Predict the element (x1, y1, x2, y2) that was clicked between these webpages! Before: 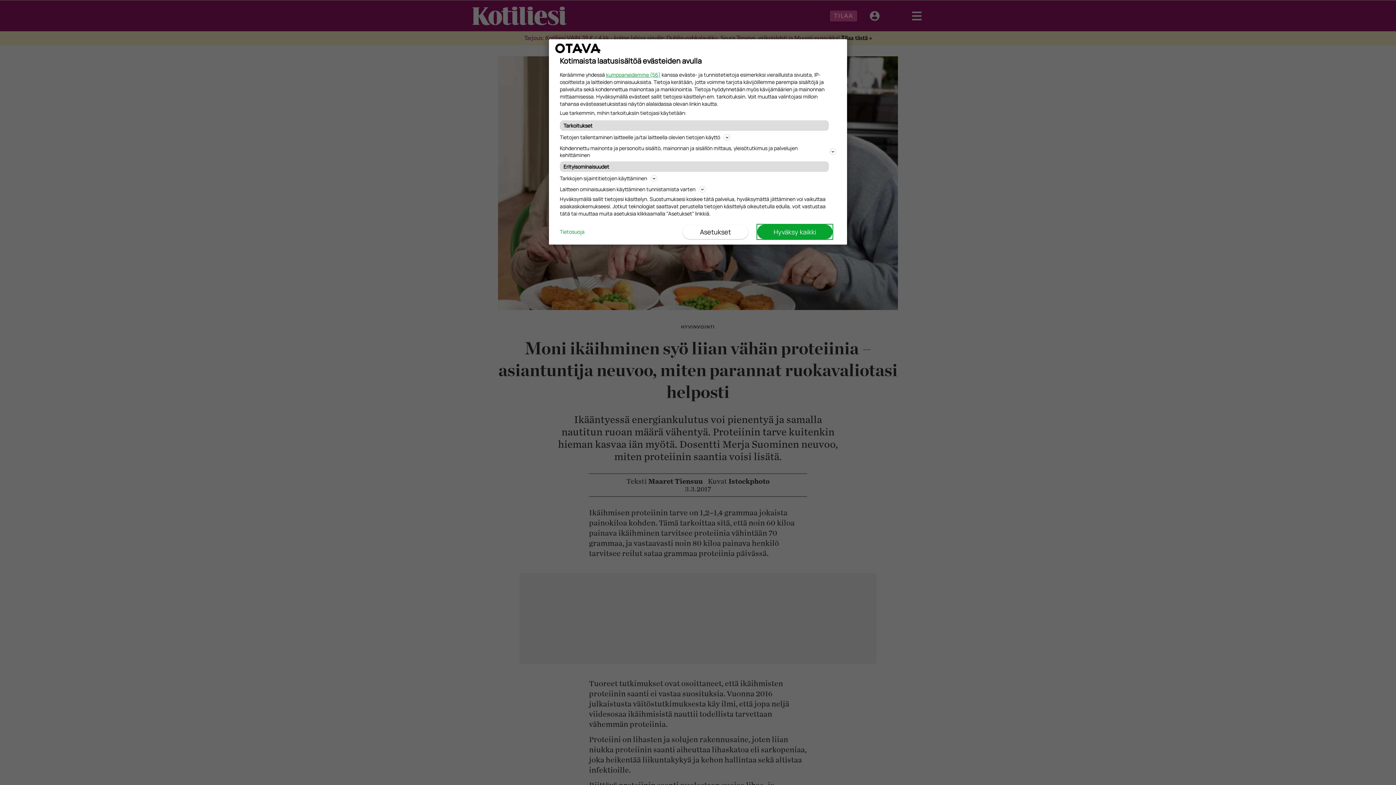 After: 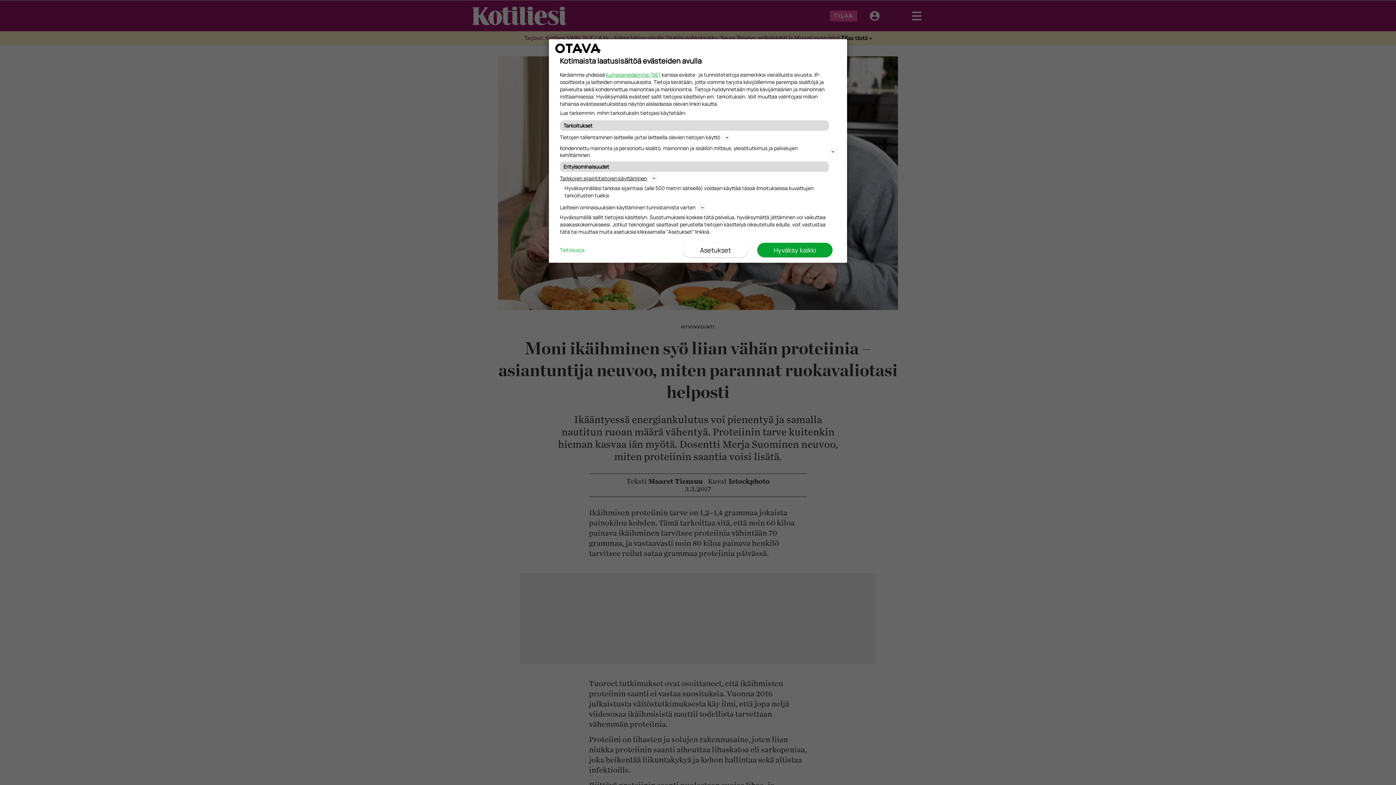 Action: label: Tarkkojen sijaintitietojen käyttäminen bbox: (560, 173, 836, 182)